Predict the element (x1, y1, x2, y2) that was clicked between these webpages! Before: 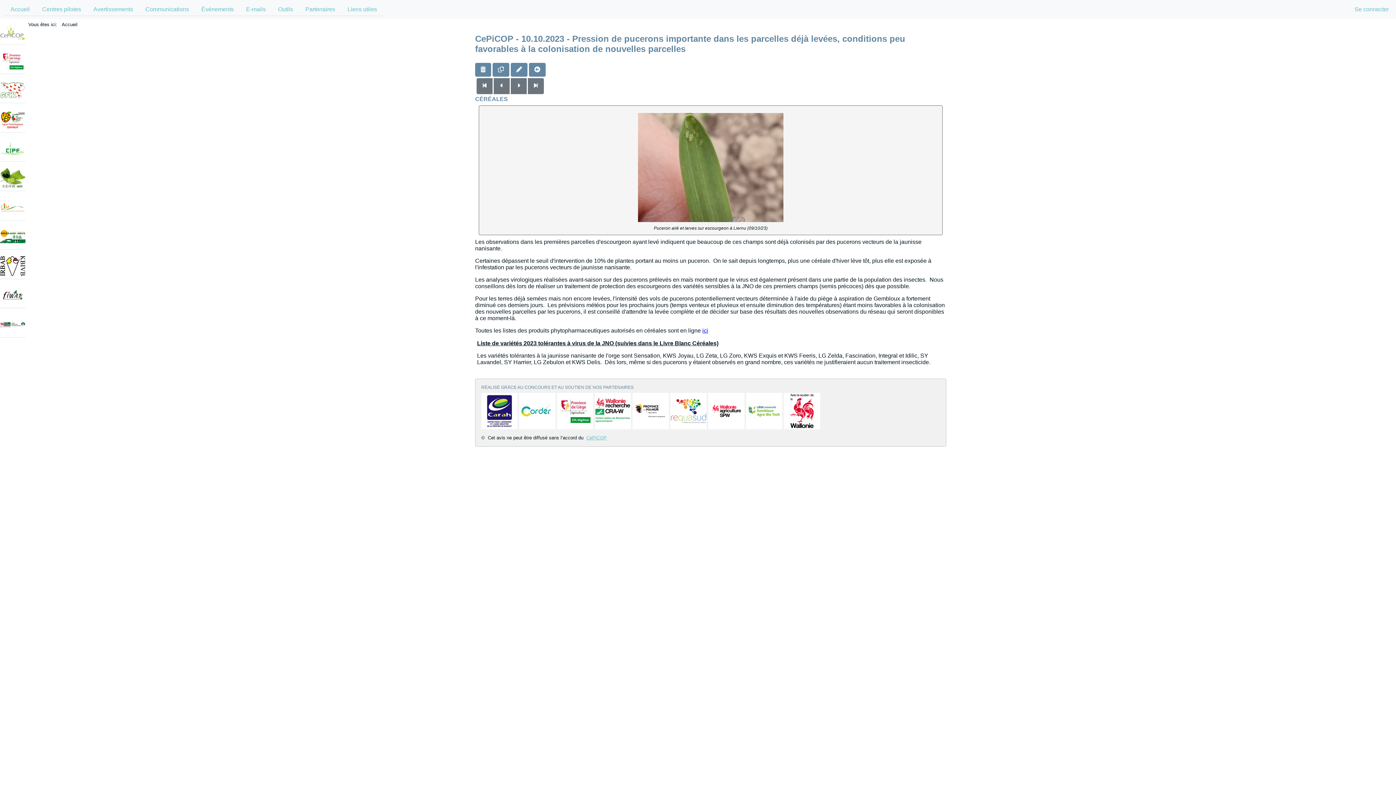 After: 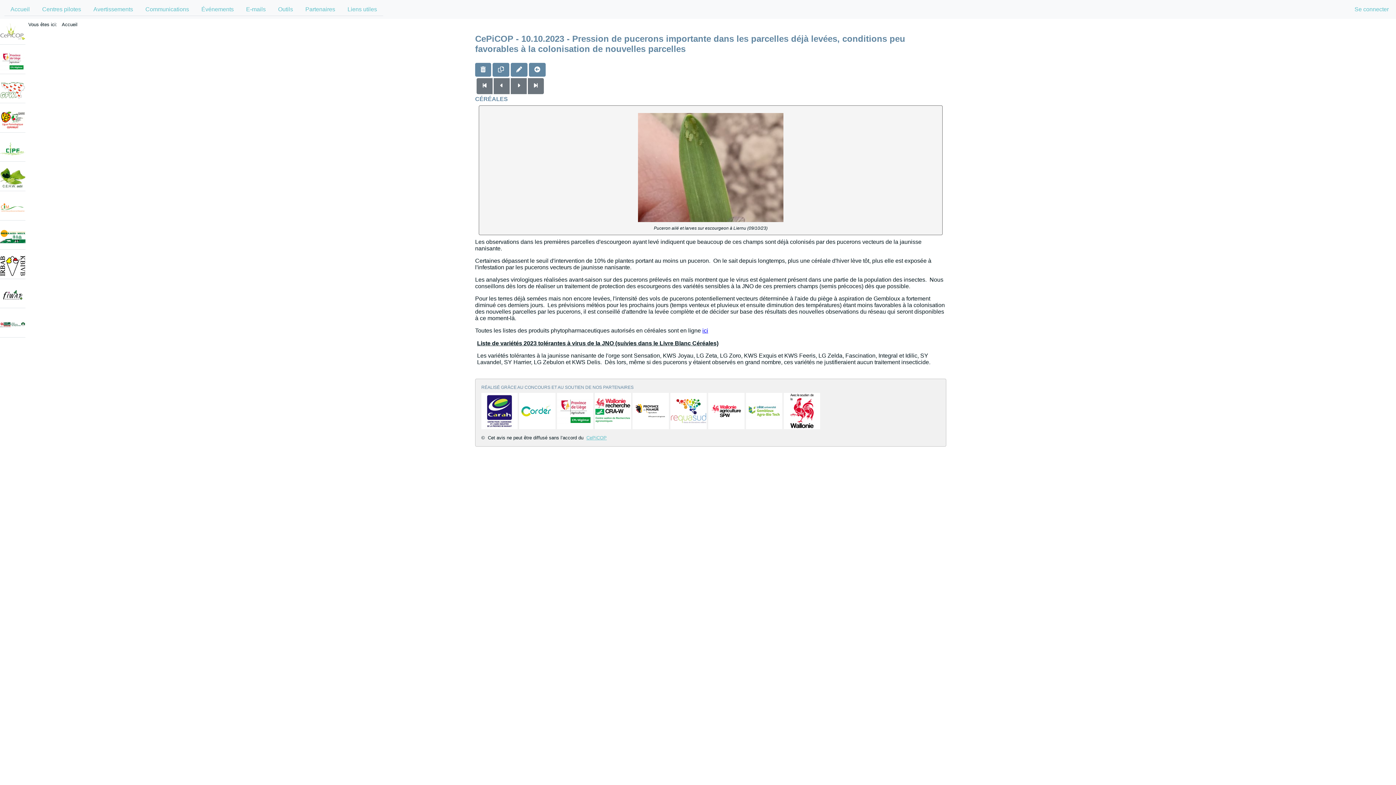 Action: bbox: (784, 407, 820, 413)